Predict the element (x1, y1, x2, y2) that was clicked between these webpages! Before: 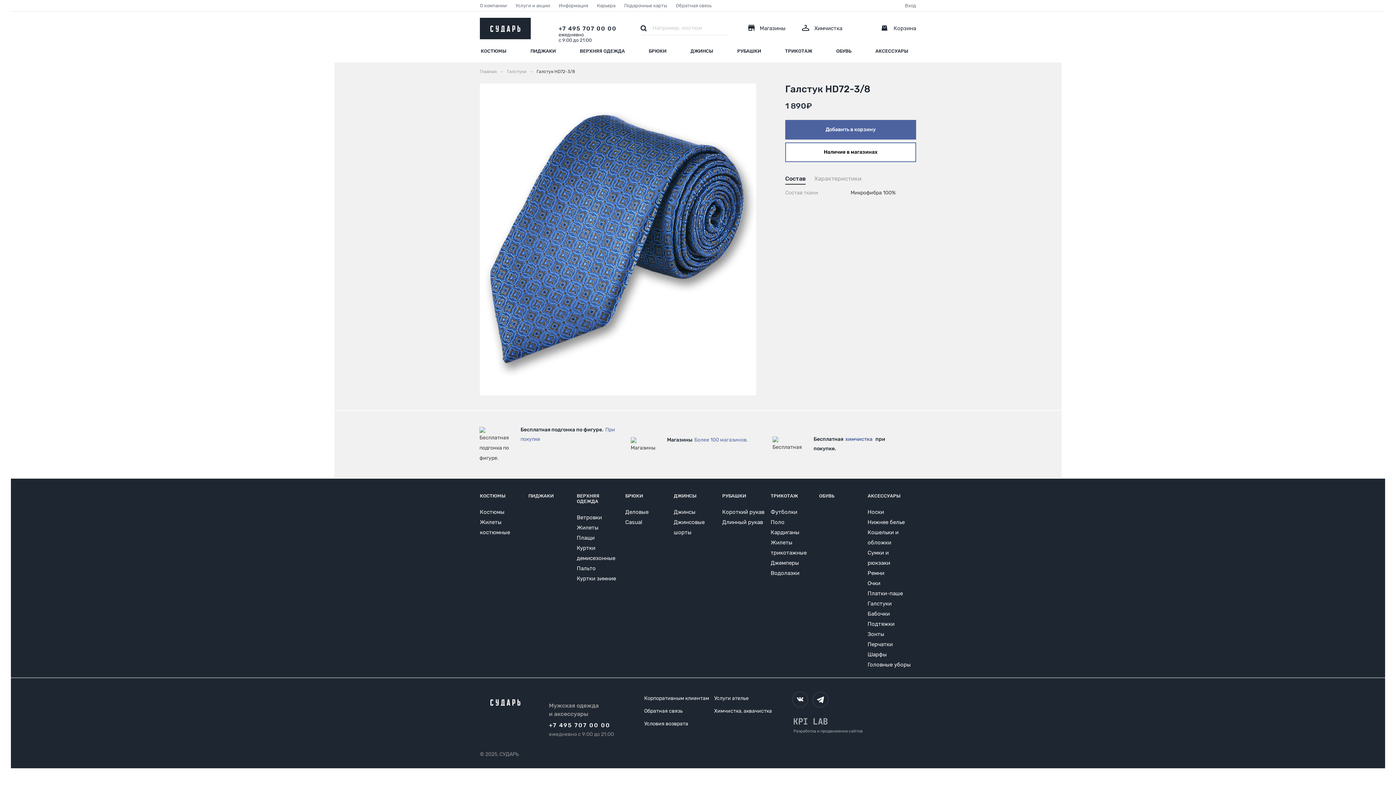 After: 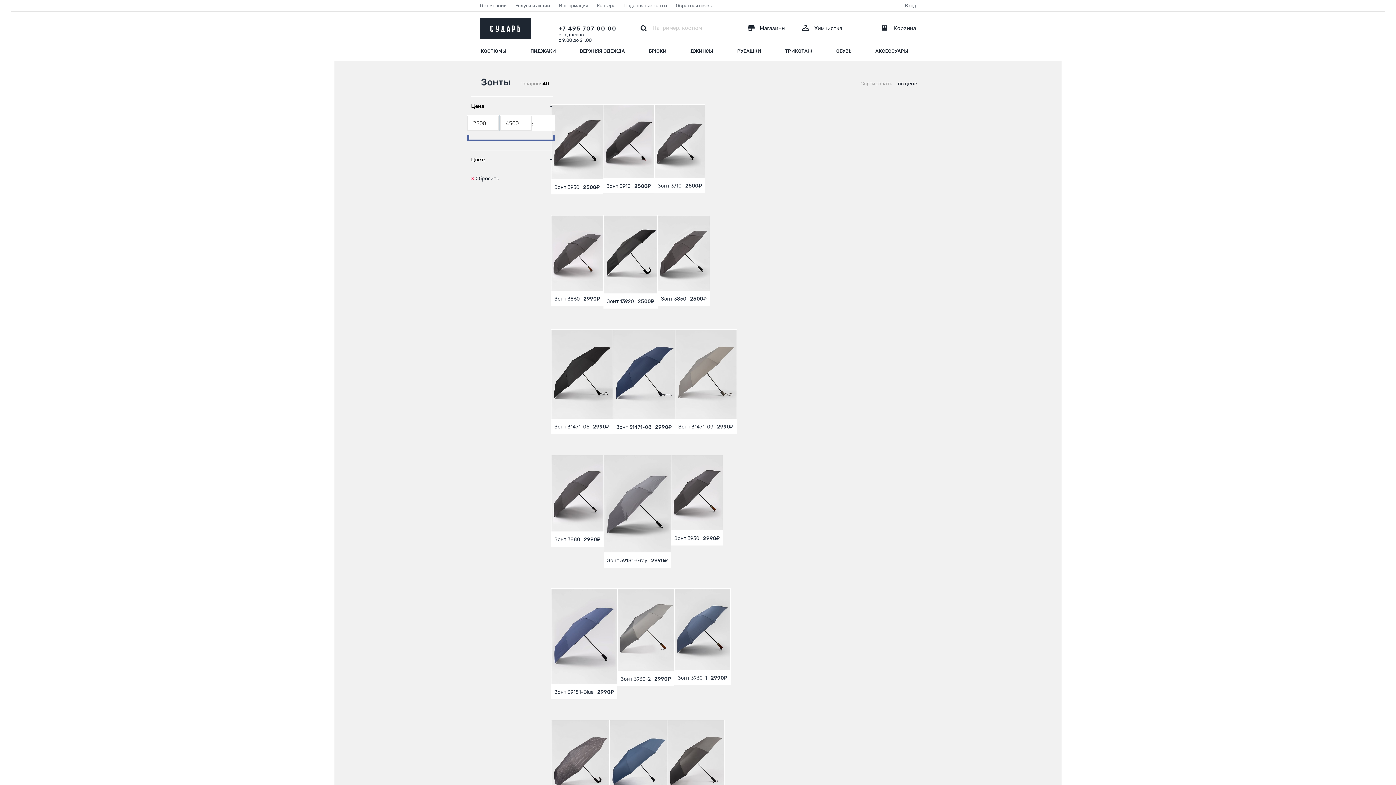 Action: label: Зонты bbox: (867, 631, 884, 637)